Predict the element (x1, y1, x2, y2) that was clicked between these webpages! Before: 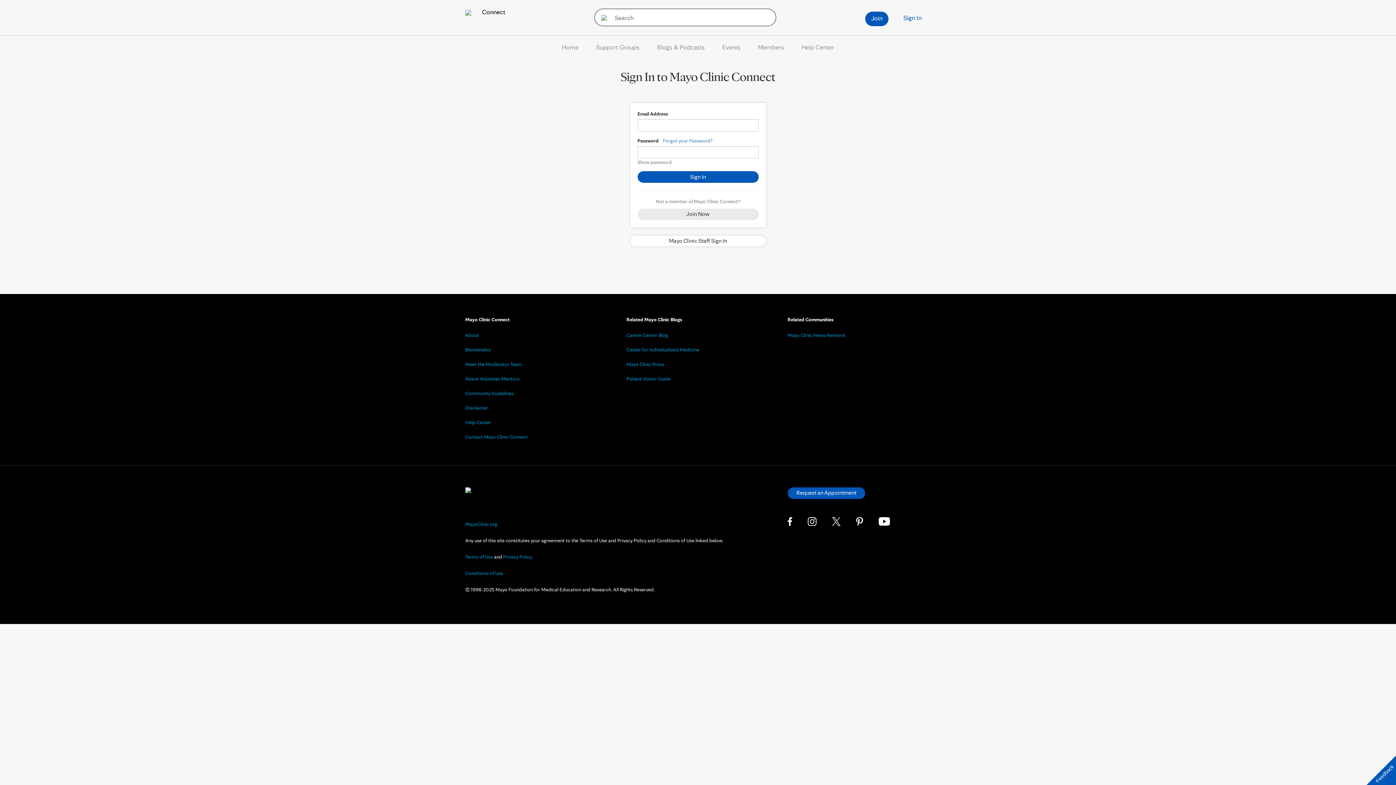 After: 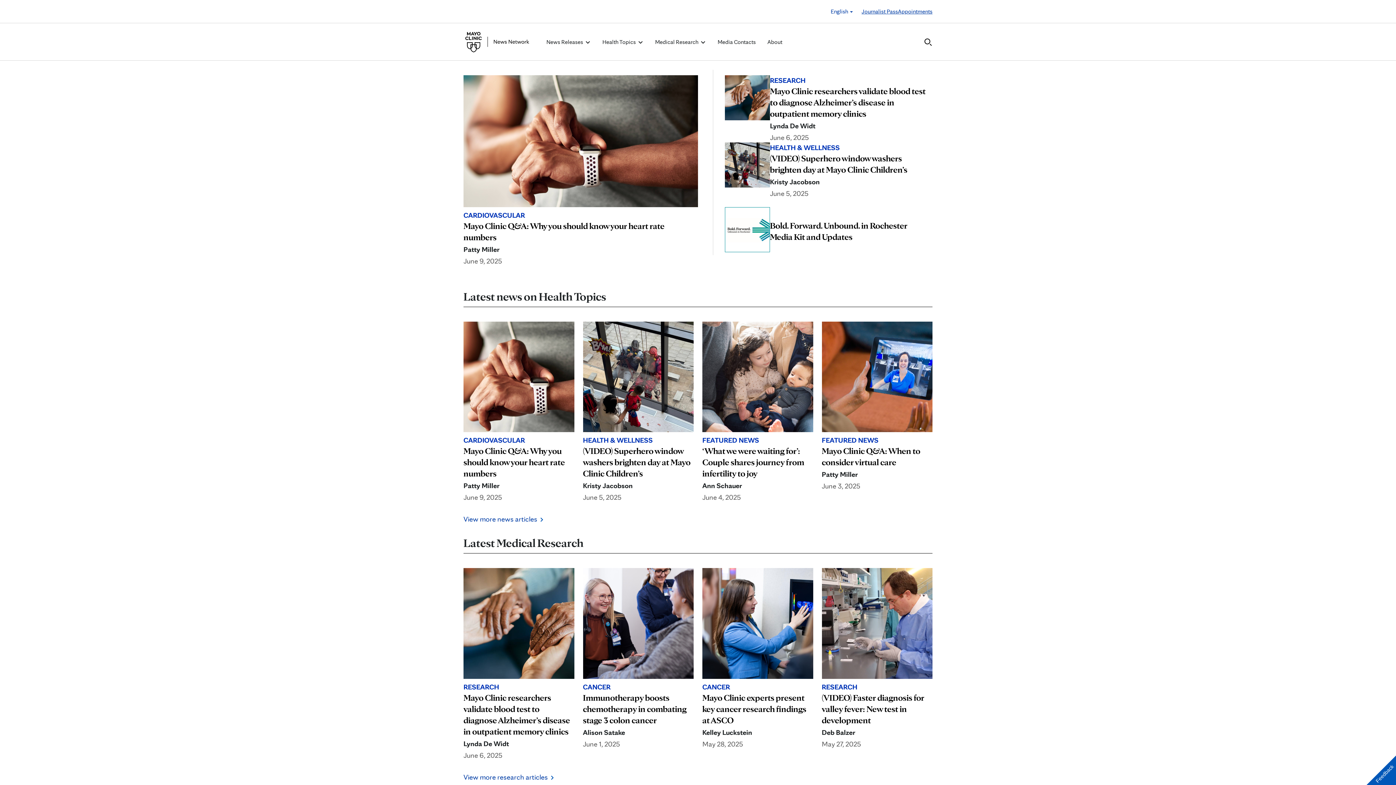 Action: bbox: (787, 332, 845, 338) label: Mayo Clinic News Network